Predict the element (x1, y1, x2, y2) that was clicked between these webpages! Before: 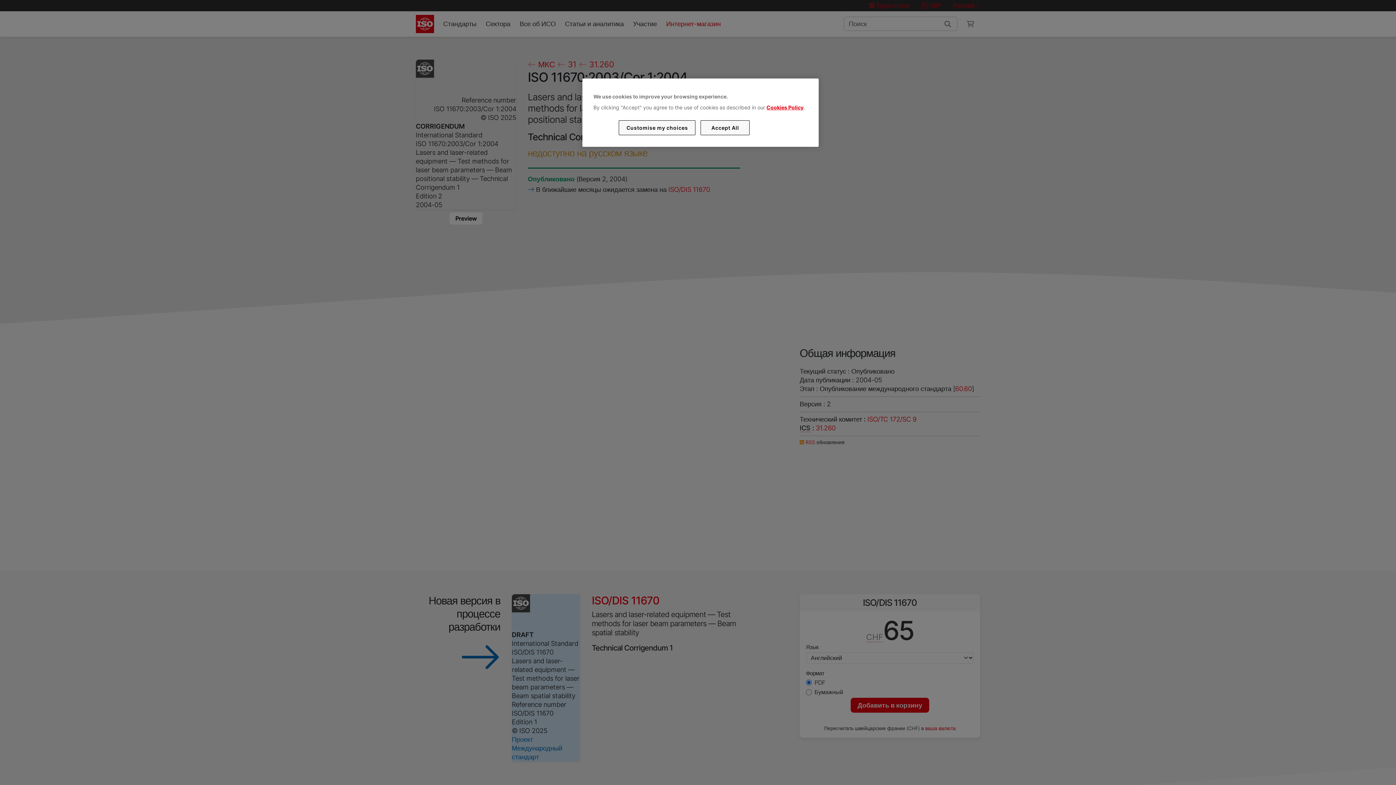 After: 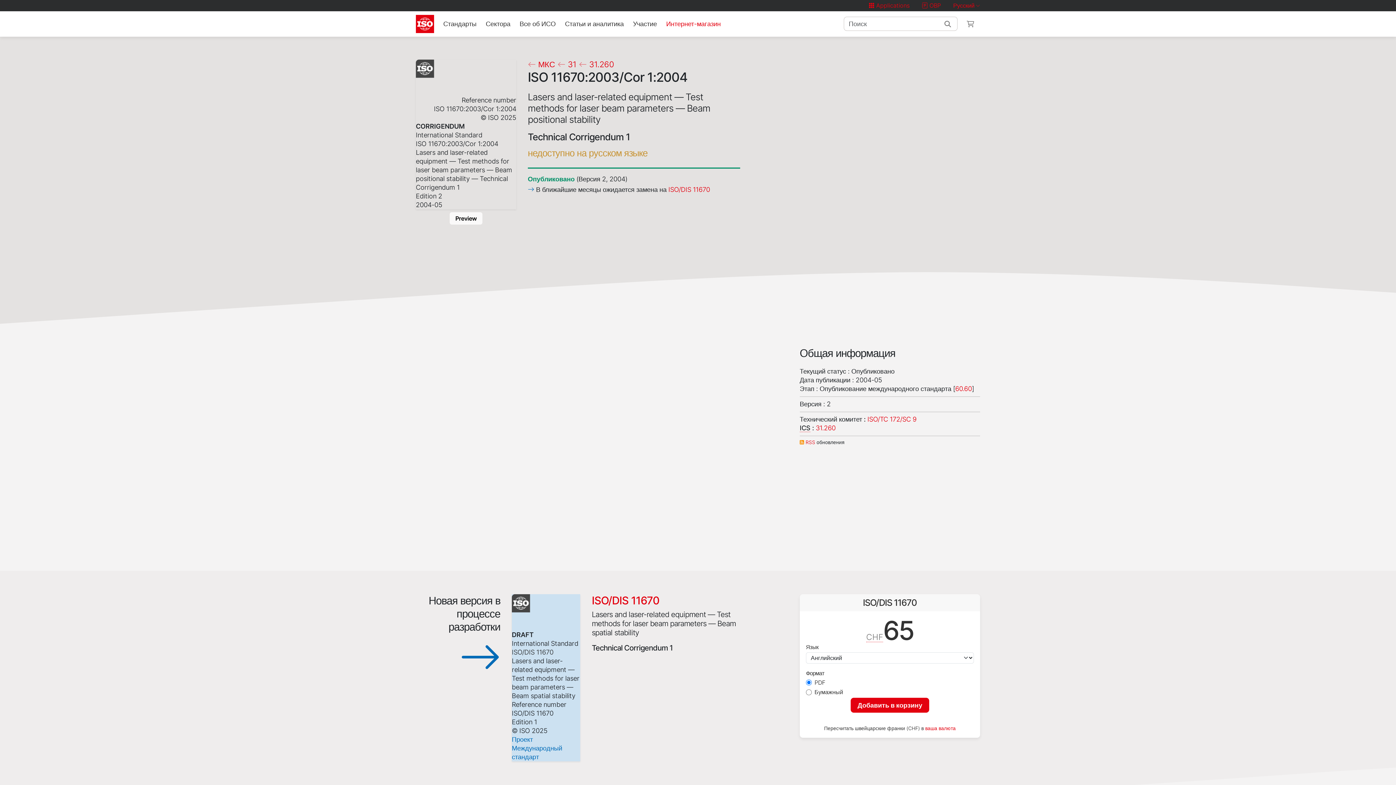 Action: bbox: (700, 120, 749, 135) label: Accept All